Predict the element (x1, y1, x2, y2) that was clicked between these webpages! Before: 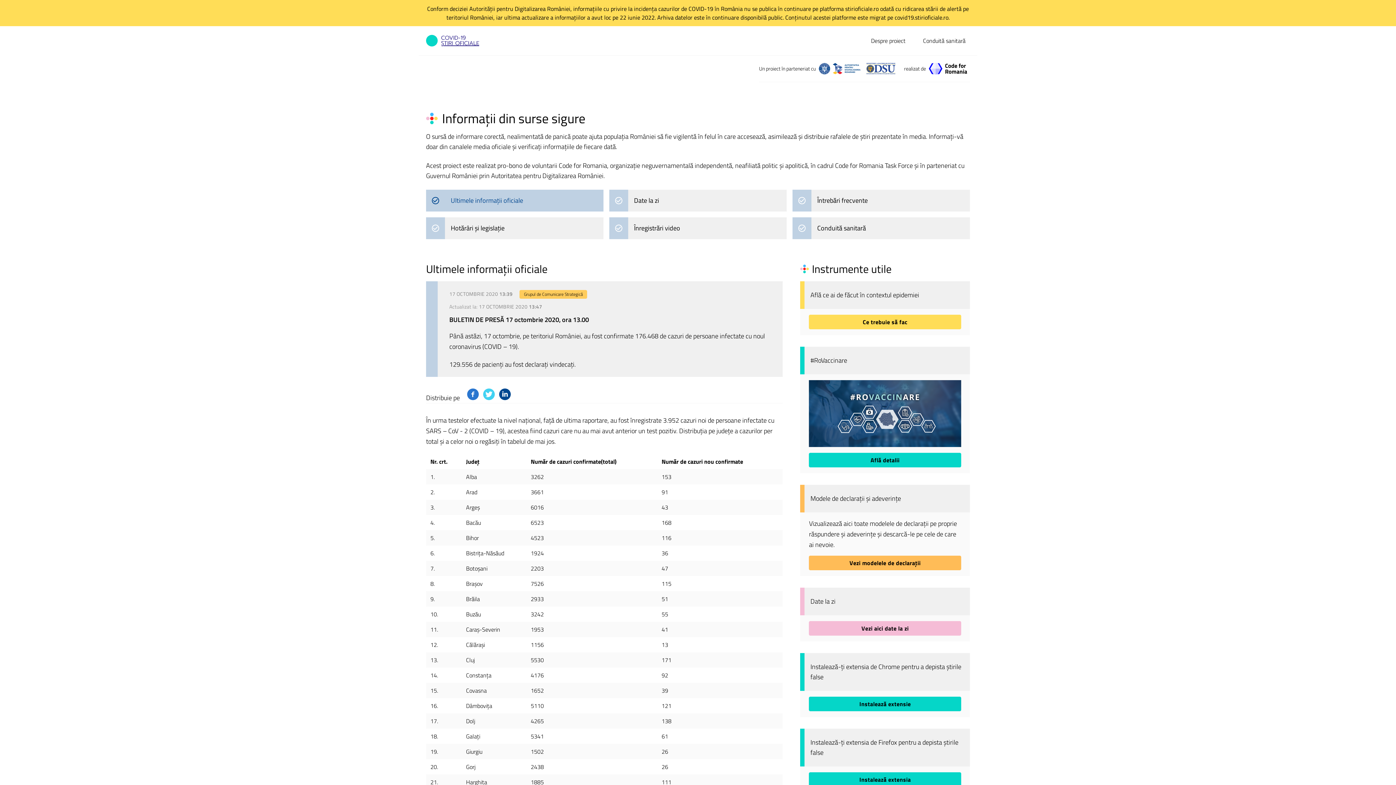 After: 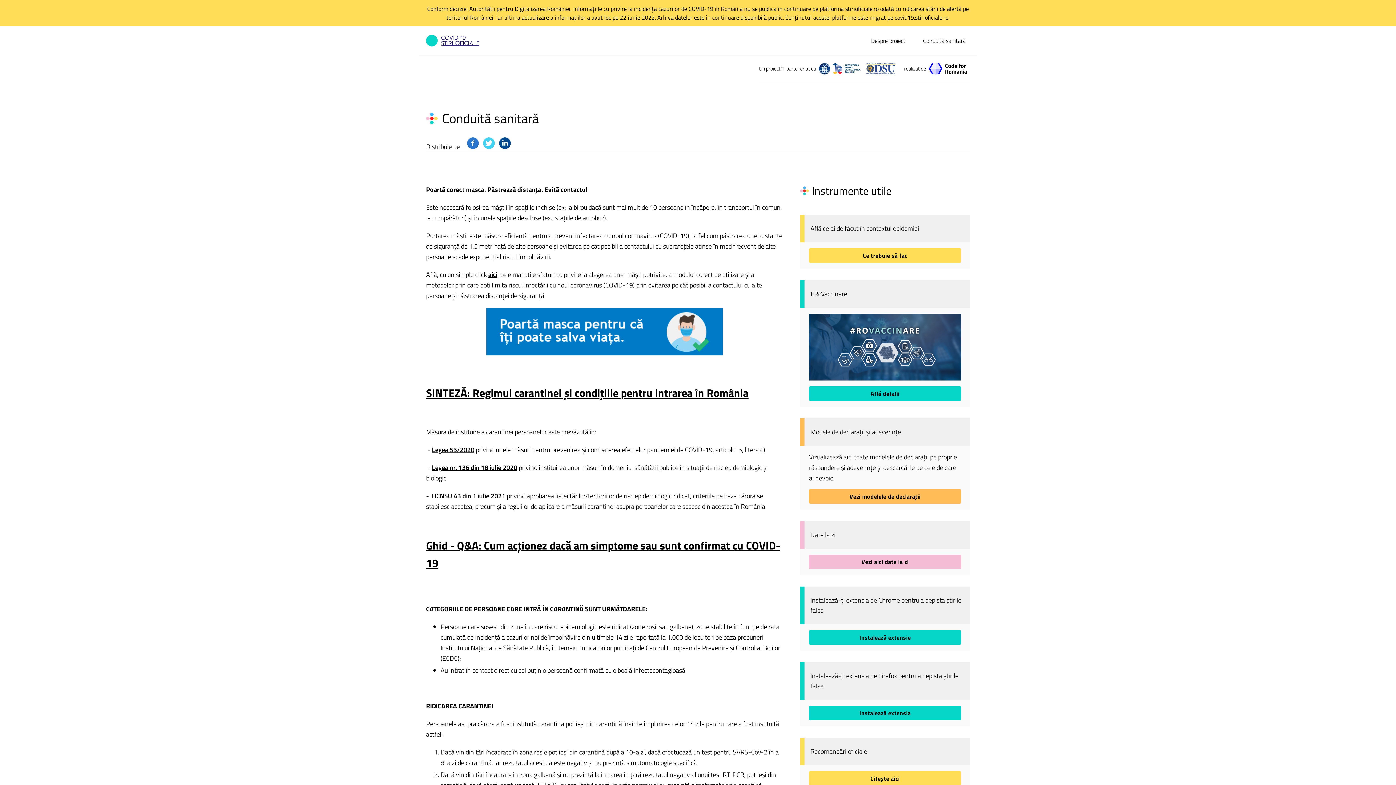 Action: bbox: (792, 217, 970, 239) label: Conduită sanitară